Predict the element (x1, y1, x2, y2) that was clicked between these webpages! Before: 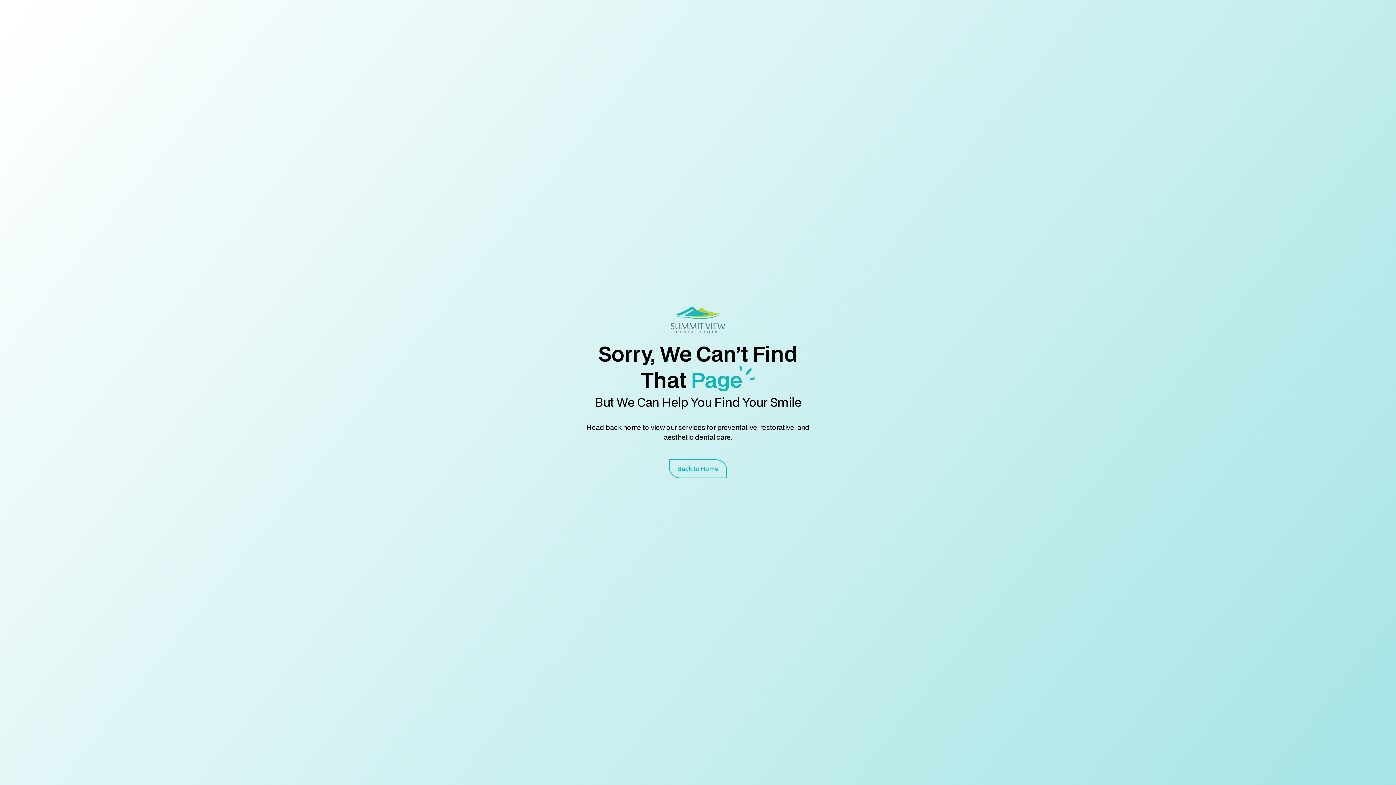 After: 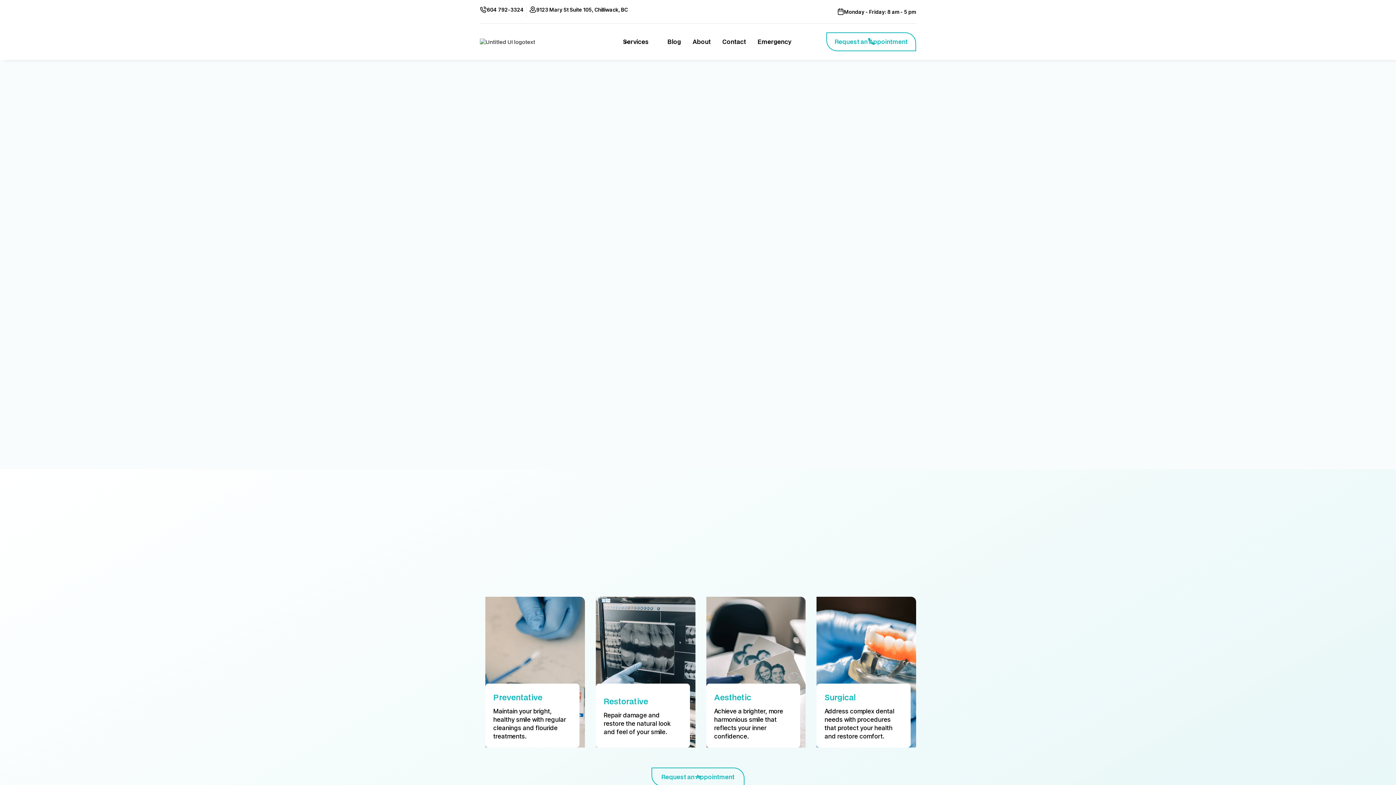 Action: label: Back to Home bbox: (669, 459, 727, 478)